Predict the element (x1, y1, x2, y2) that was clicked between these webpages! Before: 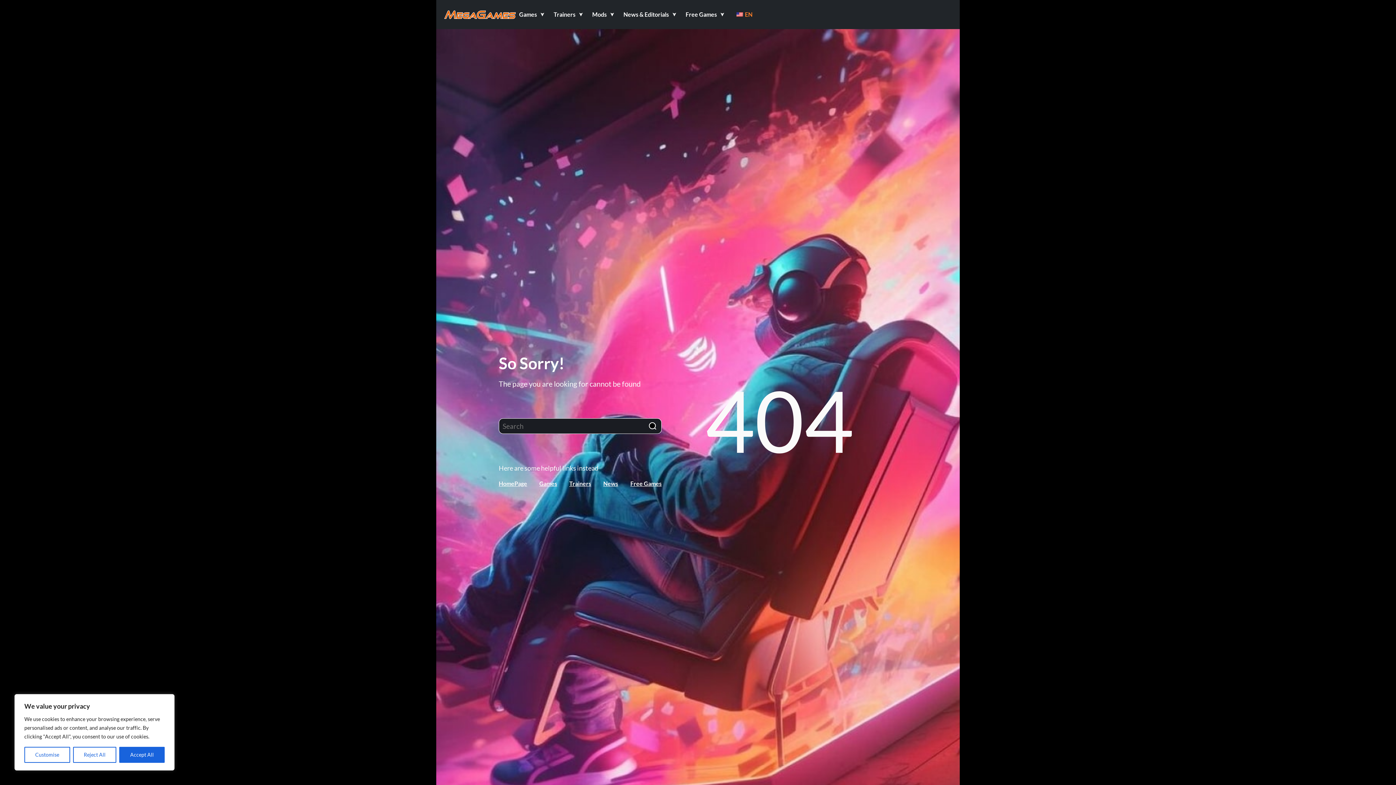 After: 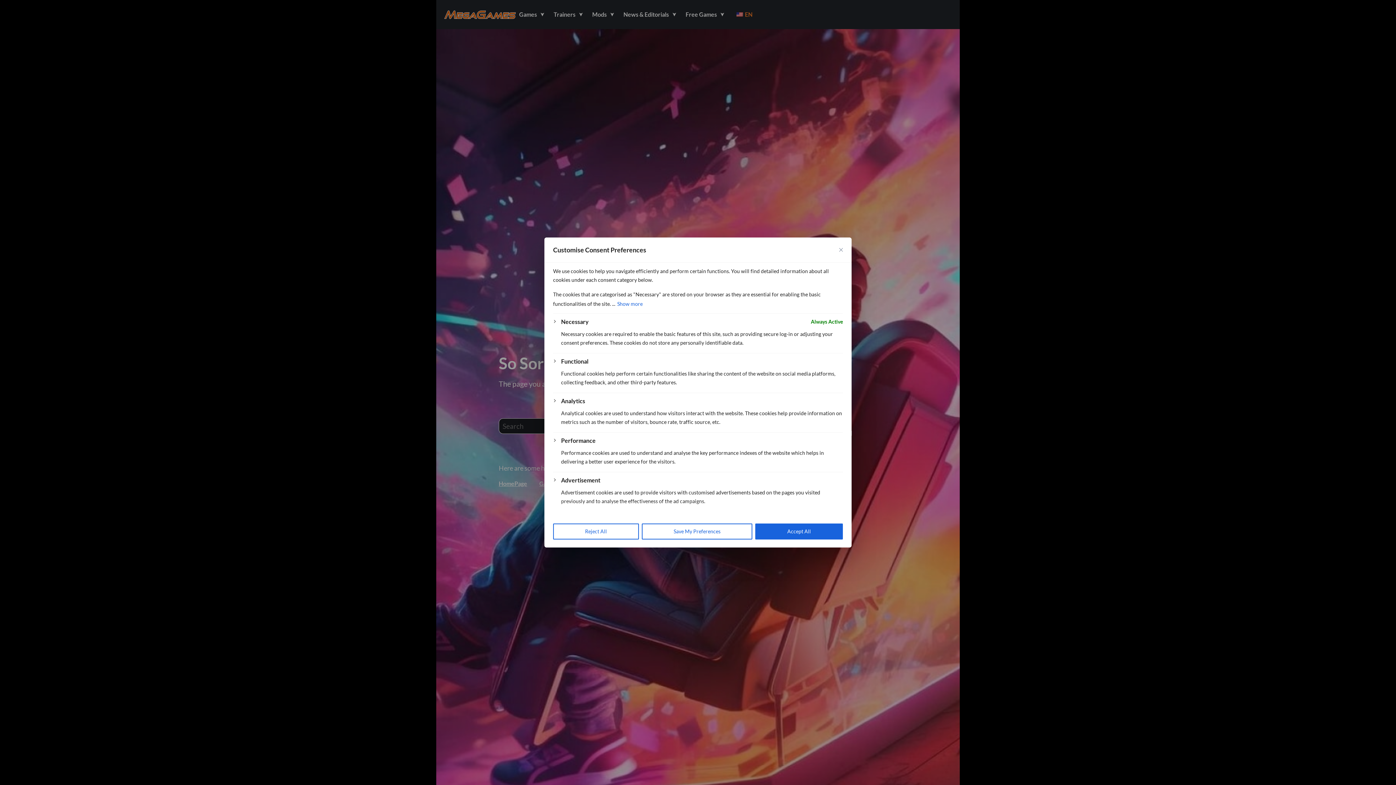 Action: label: Customise bbox: (24, 747, 70, 763)